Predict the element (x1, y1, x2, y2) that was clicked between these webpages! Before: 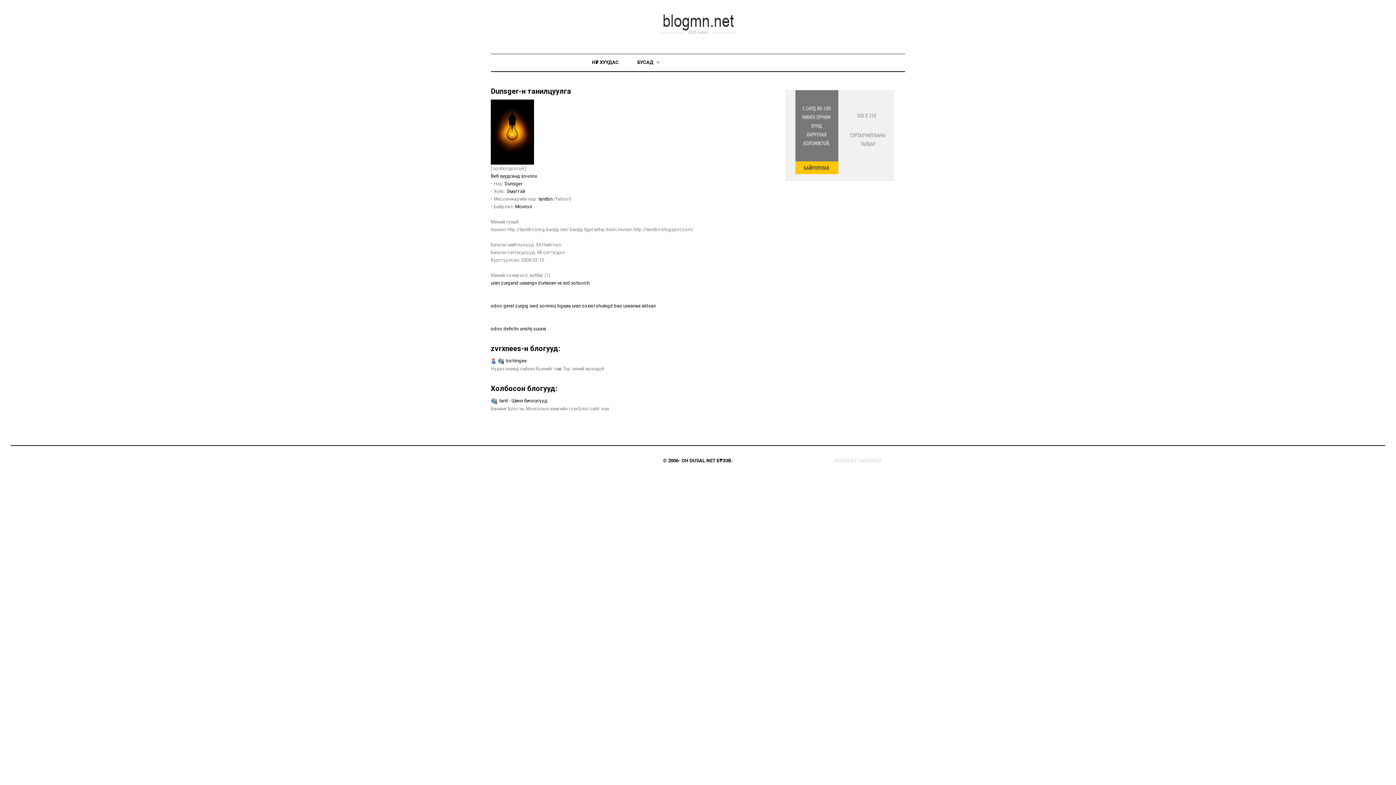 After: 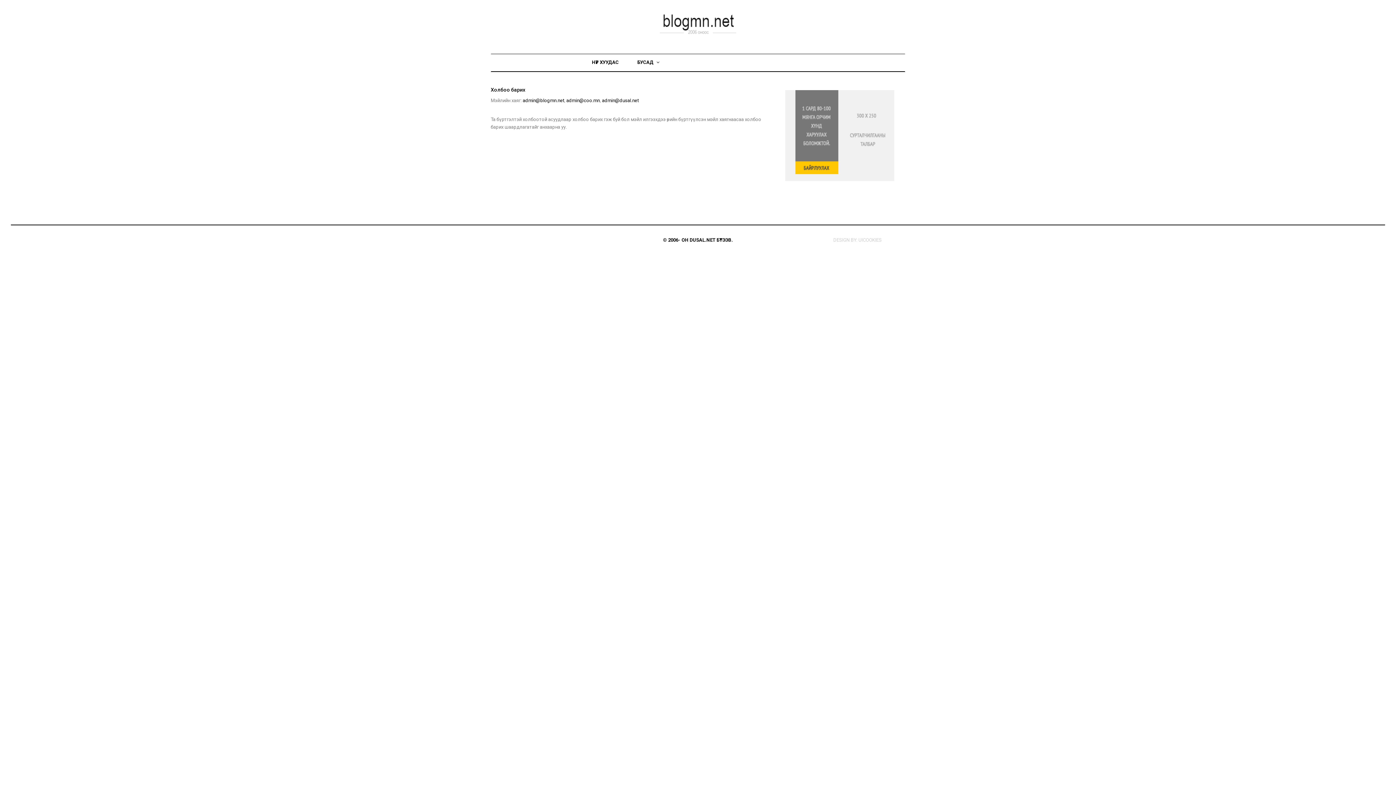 Action: bbox: (774, 90, 905, 181)